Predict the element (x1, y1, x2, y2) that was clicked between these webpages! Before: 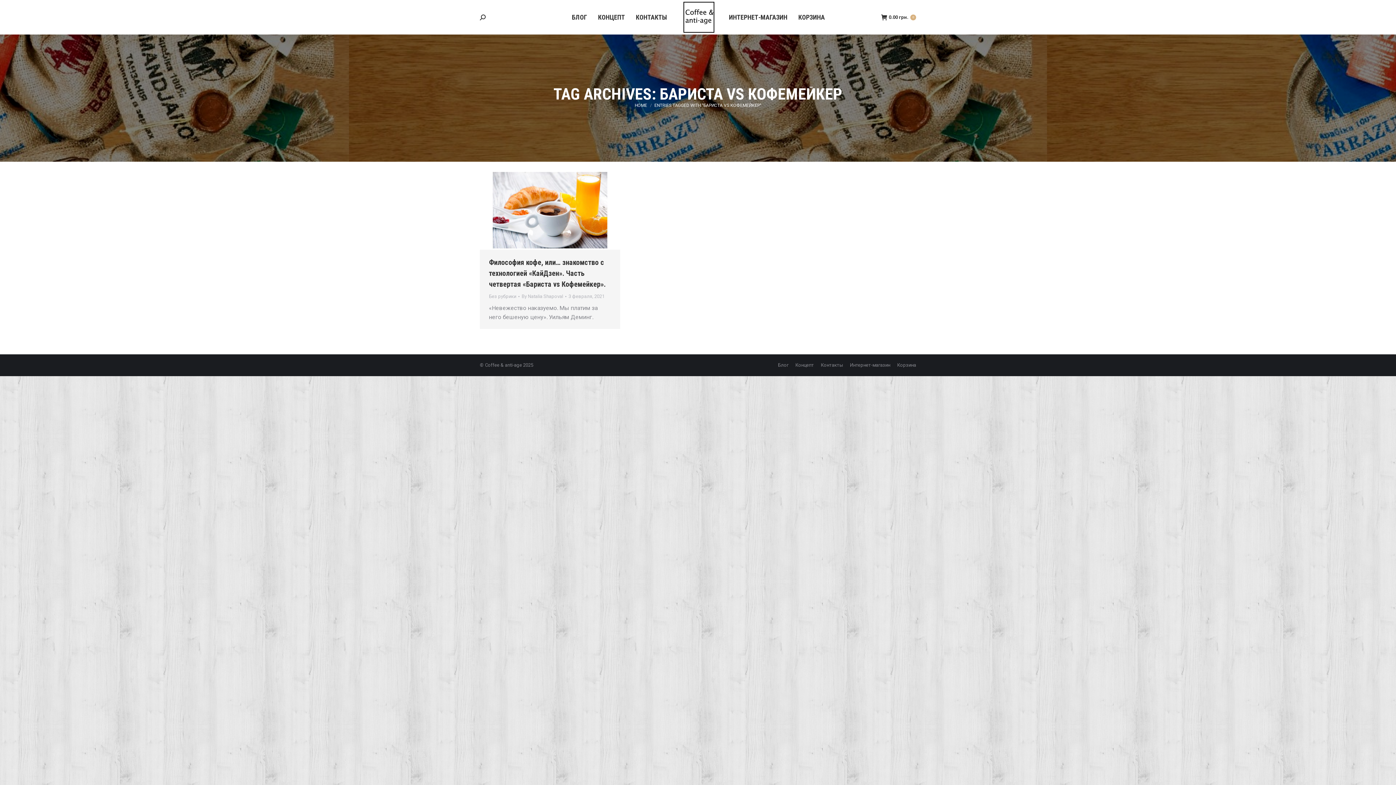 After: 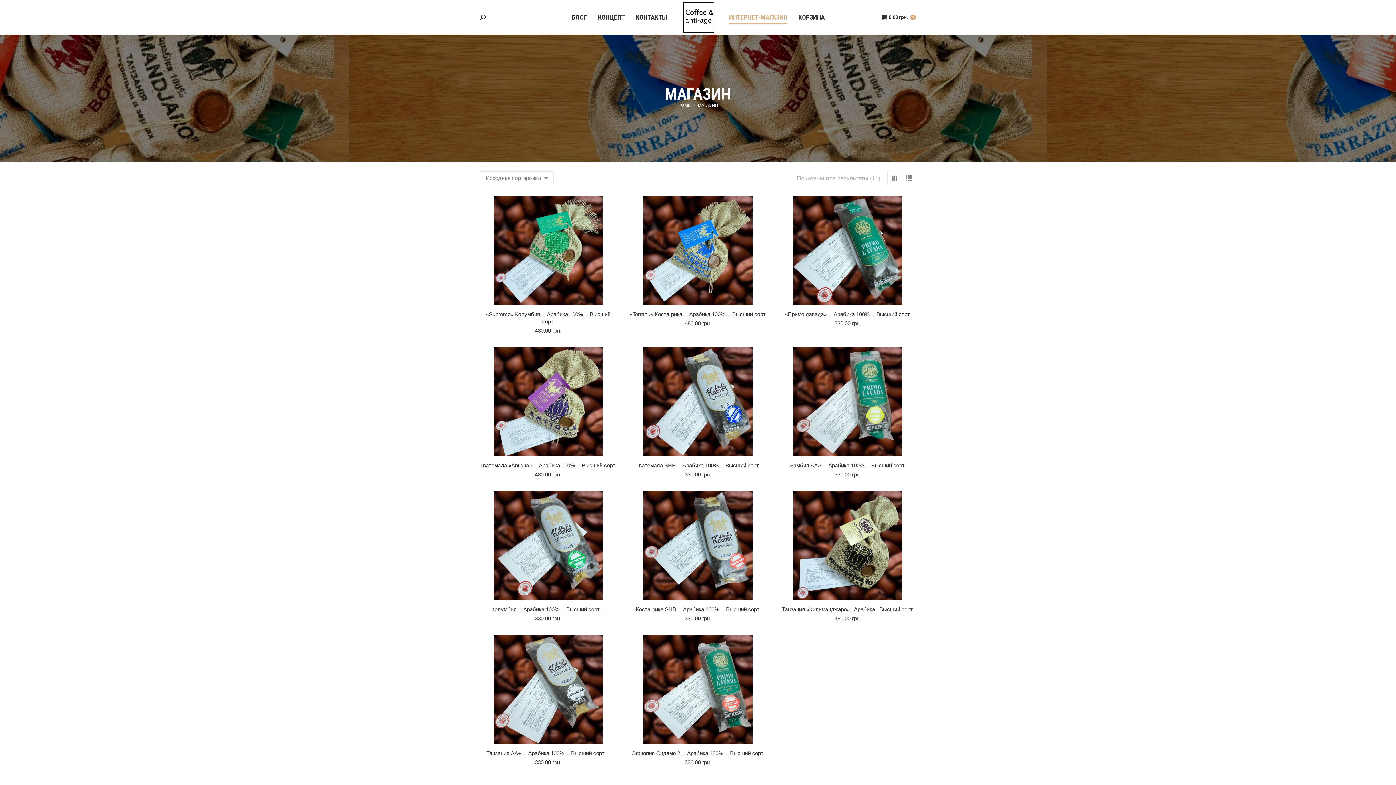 Action: bbox: (729, 0, 787, 34) label: ИНТЕРНЕТ-МАГАЗИН